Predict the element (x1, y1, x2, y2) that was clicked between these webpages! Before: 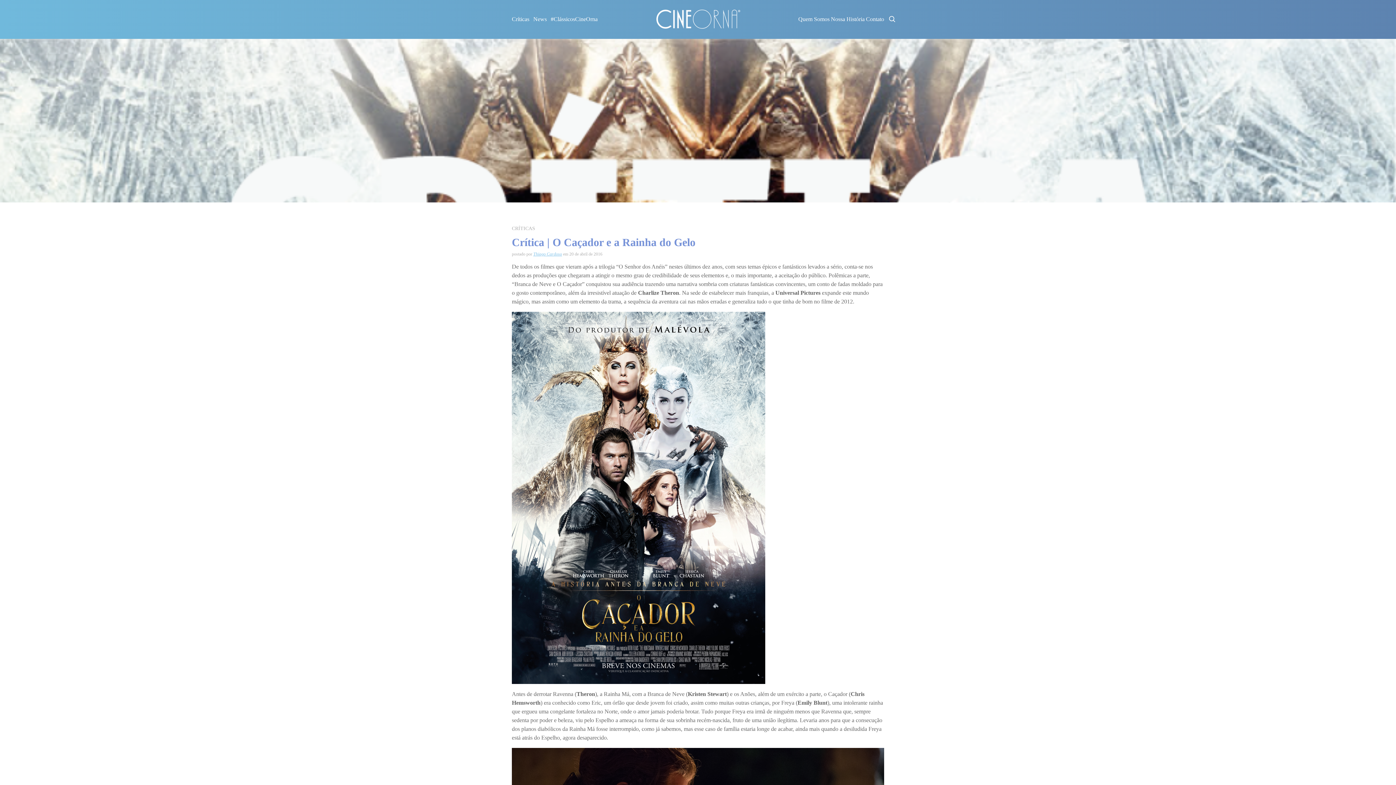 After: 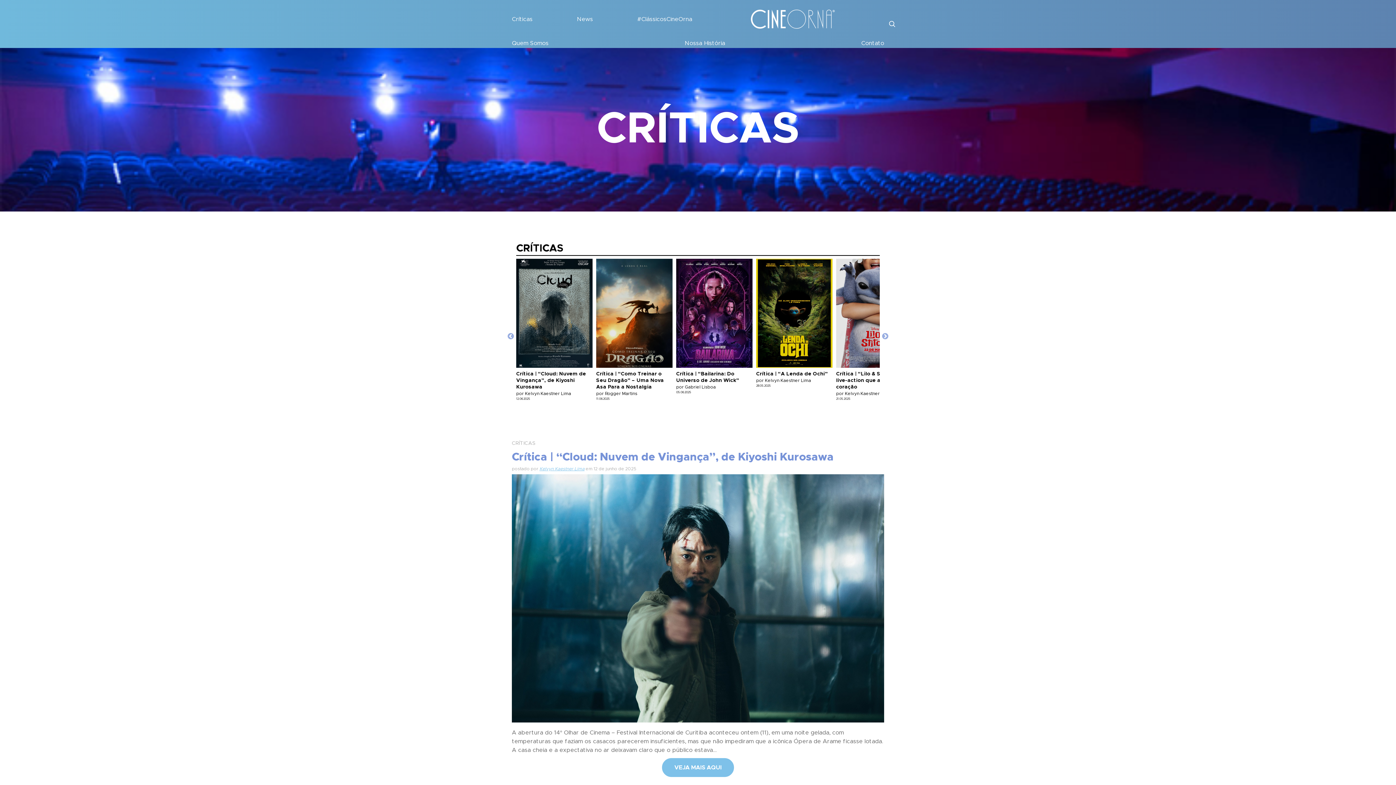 Action: bbox: (512, 225, 535, 231) label: CRÍTICAS